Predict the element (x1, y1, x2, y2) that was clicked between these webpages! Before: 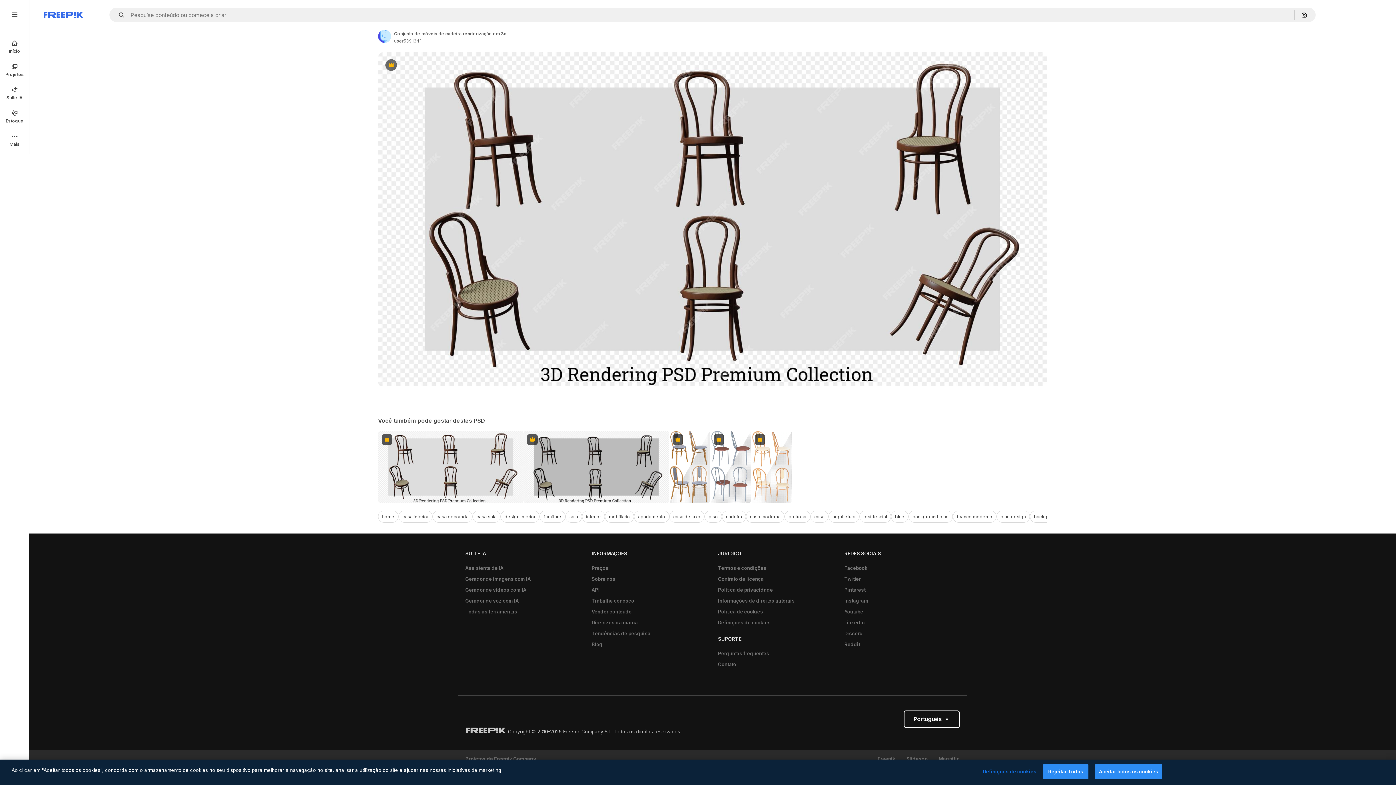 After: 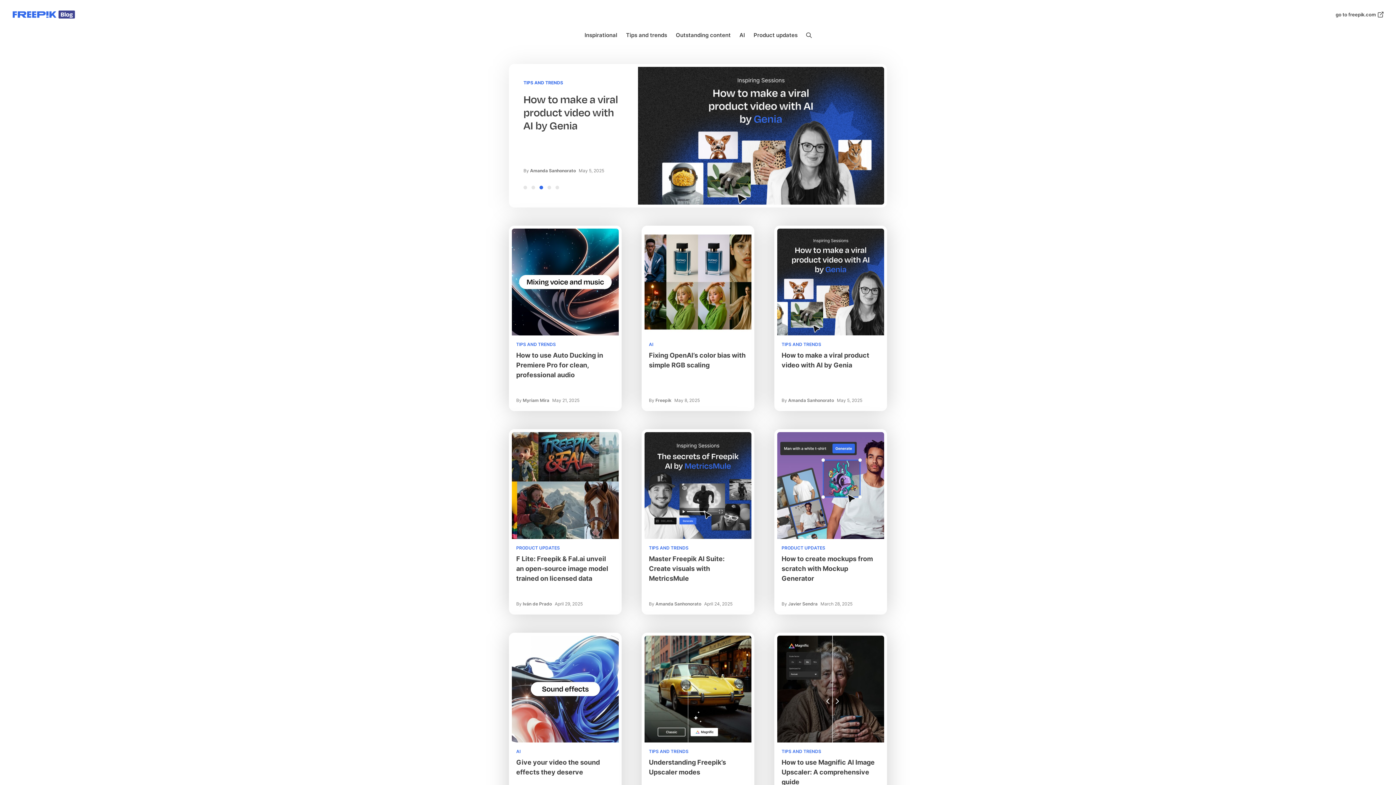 Action: bbox: (588, 639, 606, 650) label: Blog